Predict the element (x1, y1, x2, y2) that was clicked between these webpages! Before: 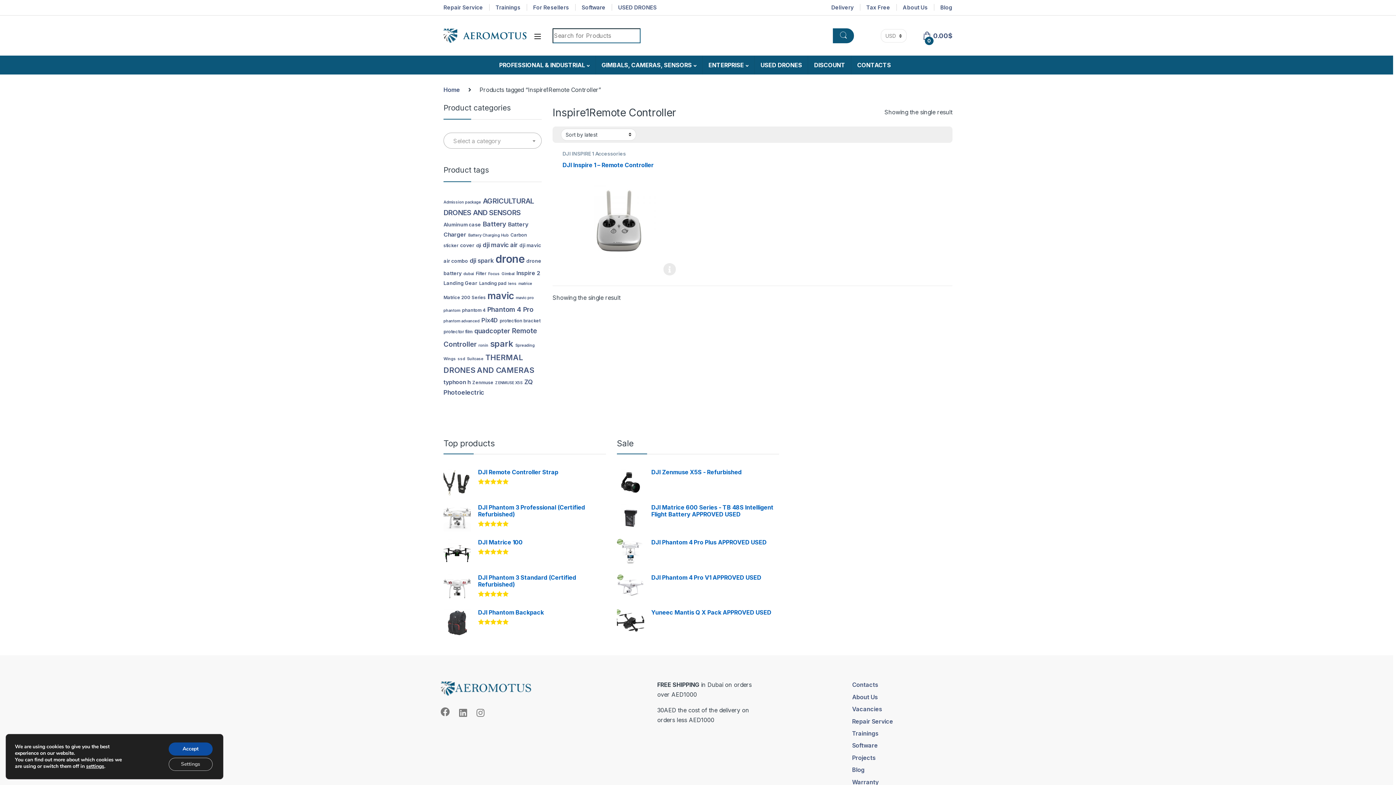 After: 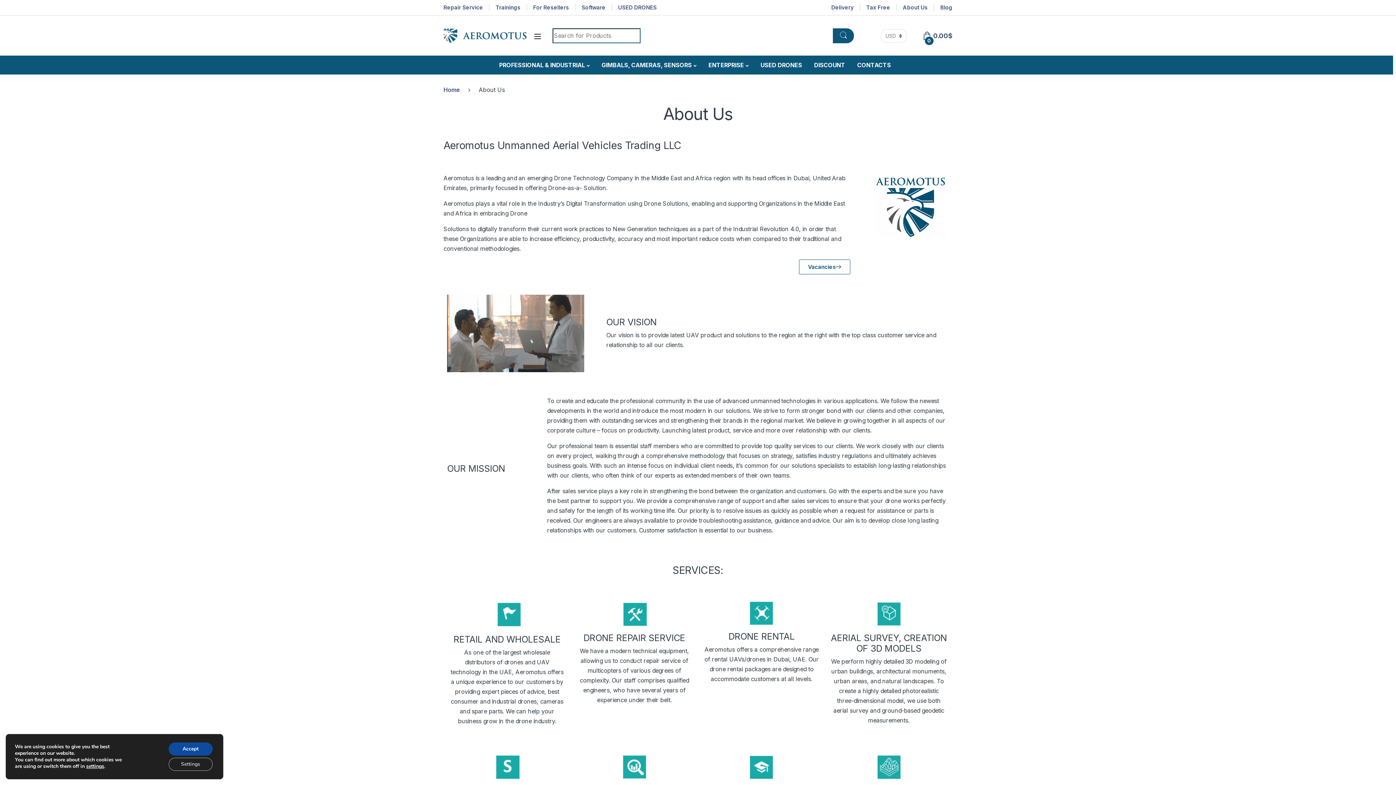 Action: label: About Us bbox: (903, 0, 928, 15)